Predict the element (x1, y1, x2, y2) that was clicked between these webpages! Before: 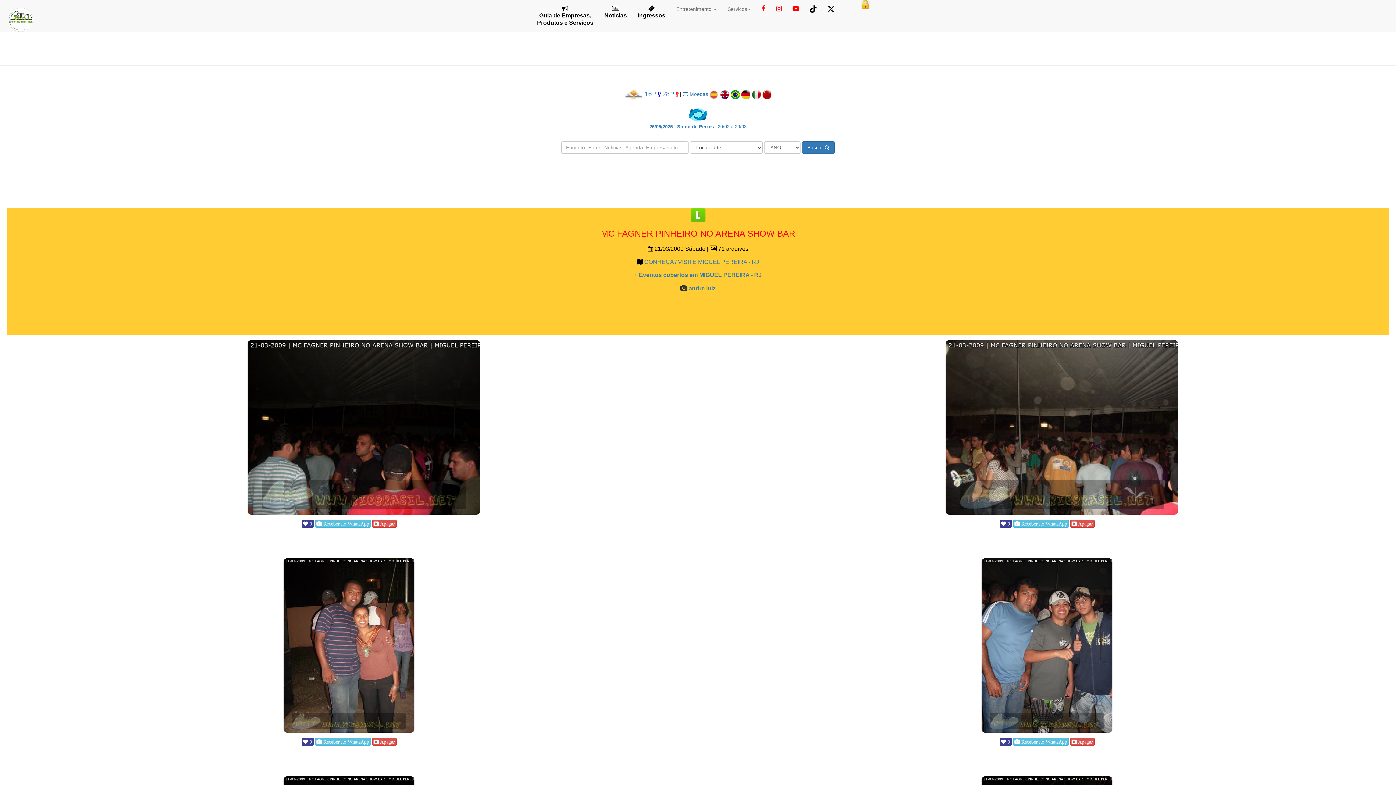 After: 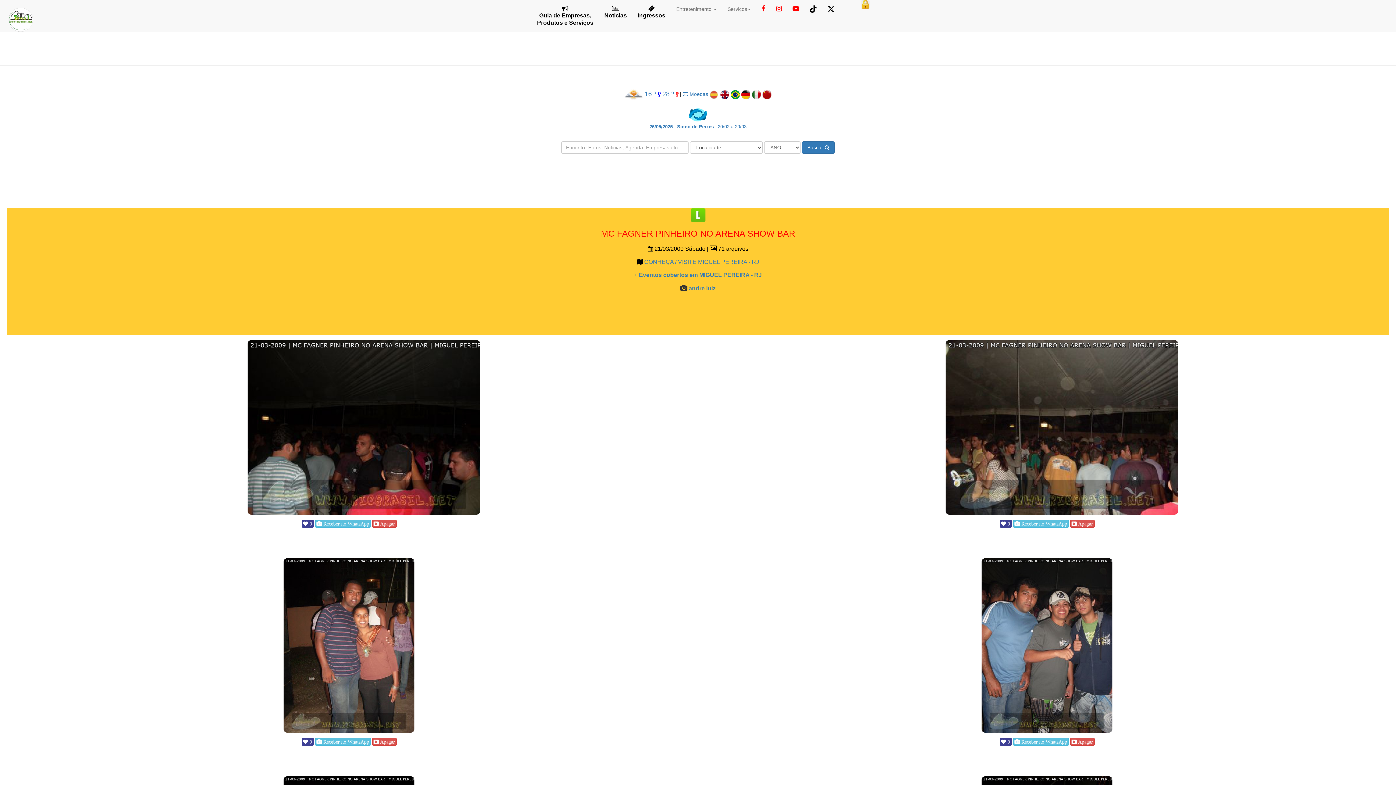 Action: bbox: (720, 91, 729, 97)